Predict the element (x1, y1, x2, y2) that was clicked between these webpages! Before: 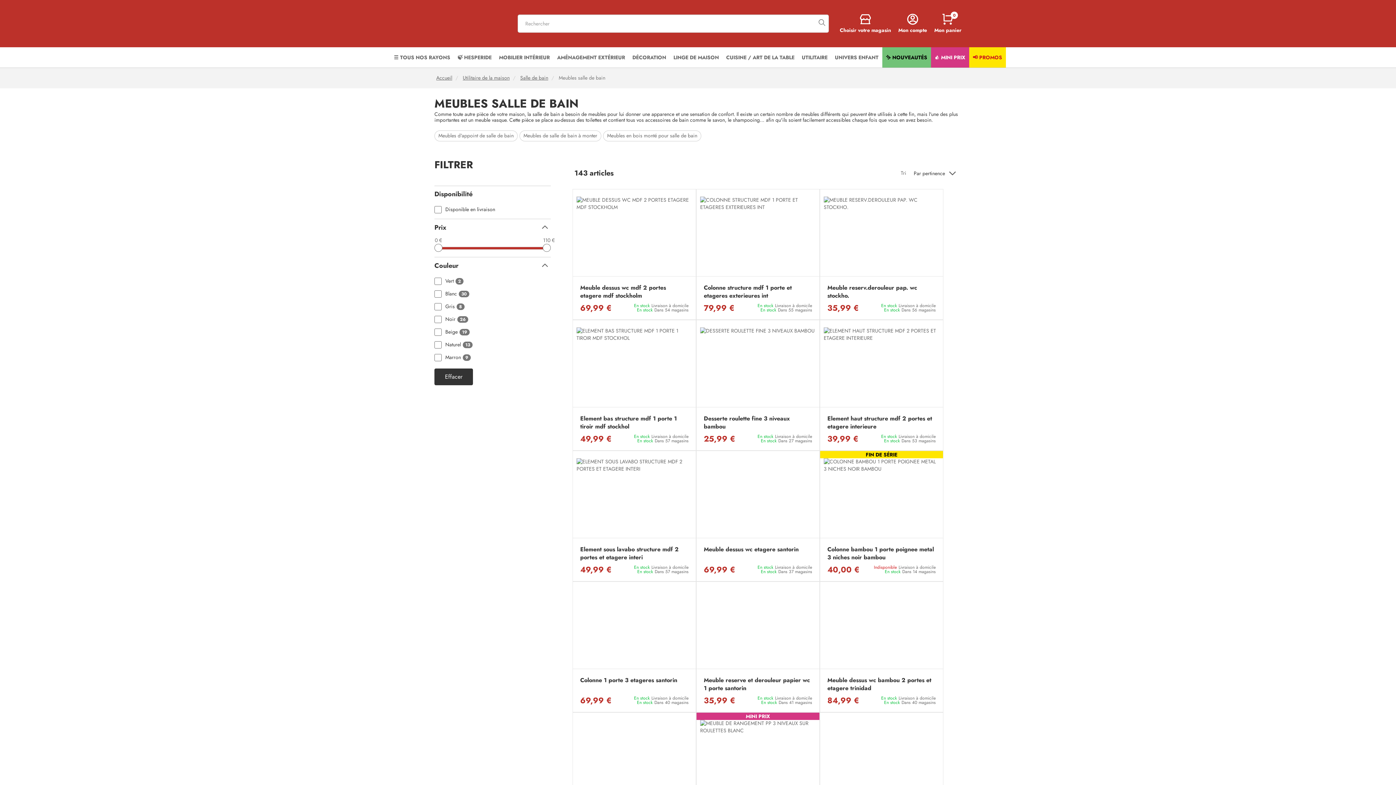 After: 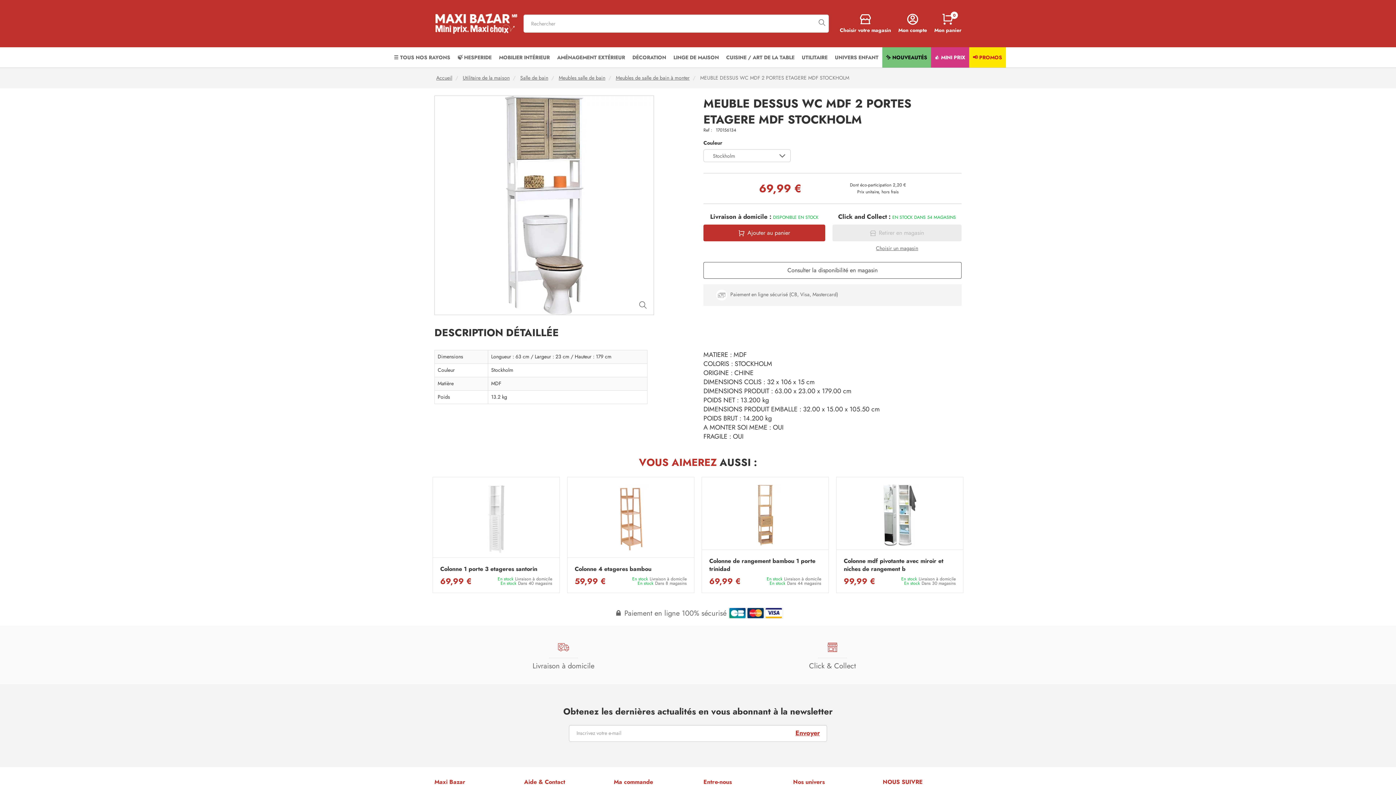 Action: bbox: (576, 196, 692, 272)